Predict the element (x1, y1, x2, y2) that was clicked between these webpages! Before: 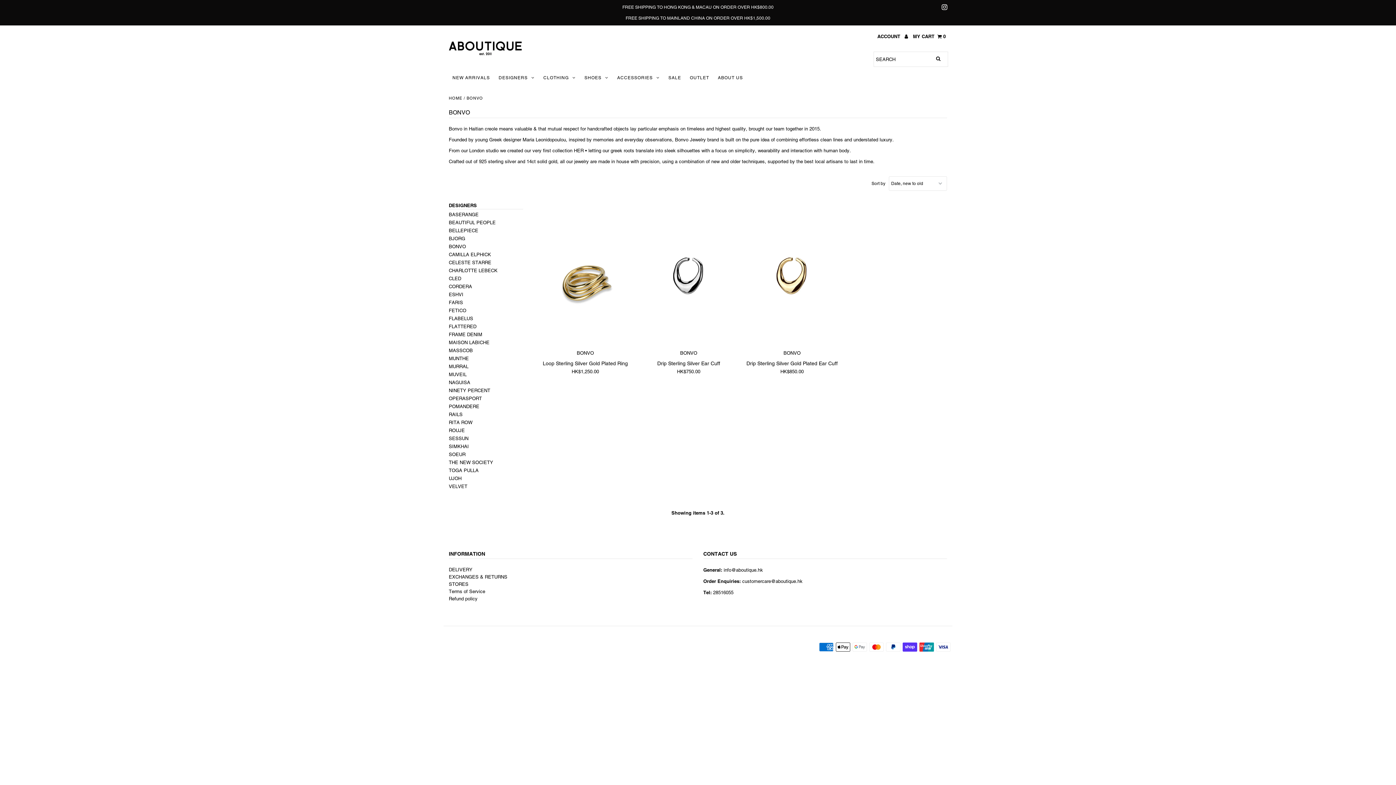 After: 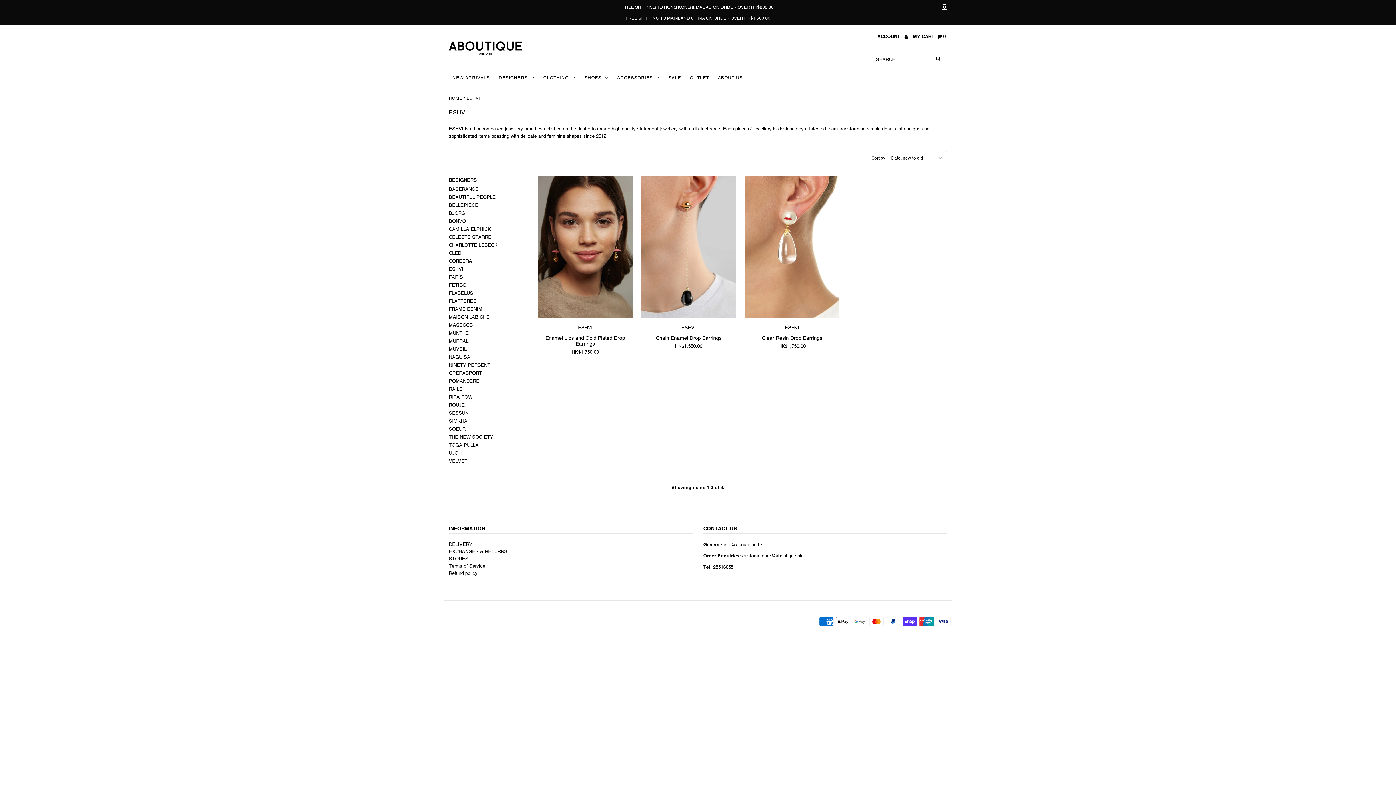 Action: label: ESHVI bbox: (448, 292, 463, 297)